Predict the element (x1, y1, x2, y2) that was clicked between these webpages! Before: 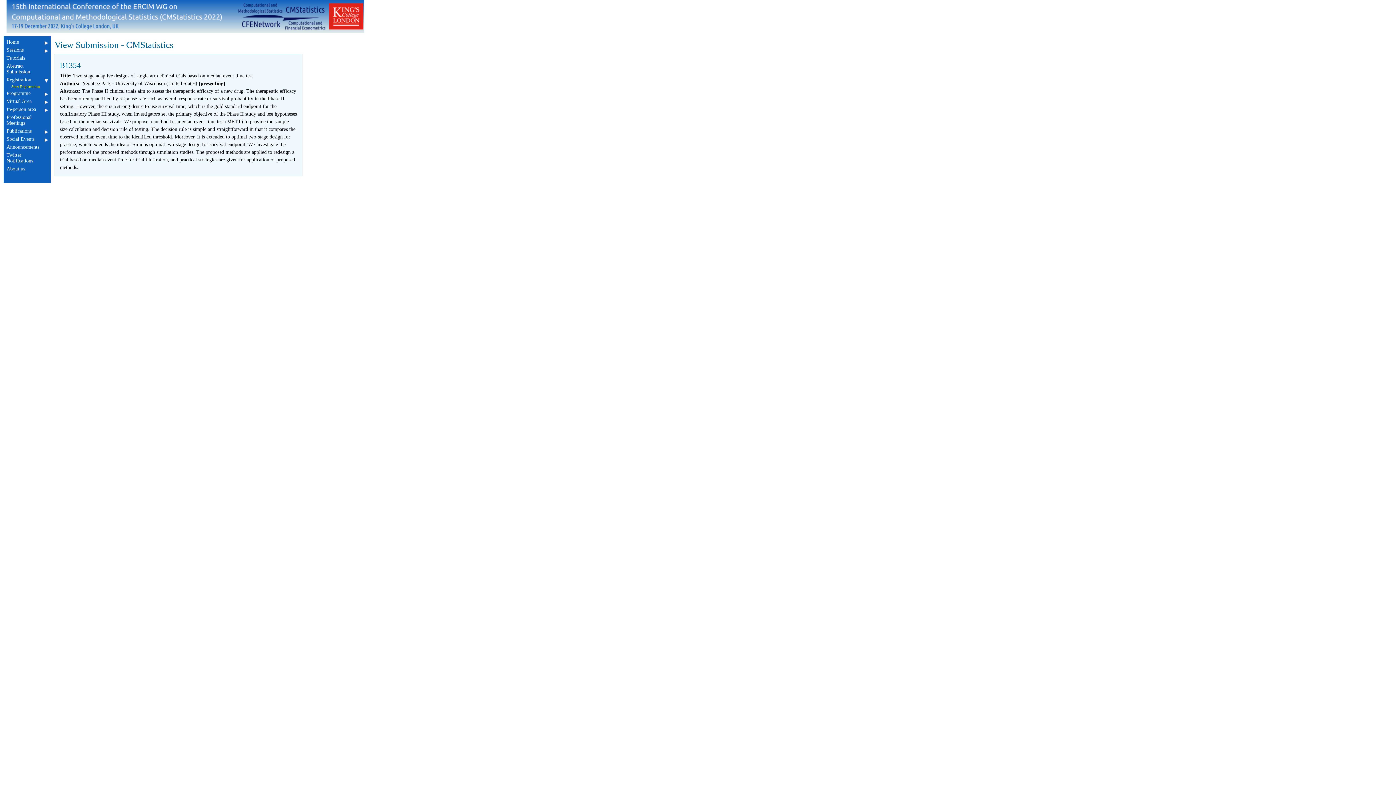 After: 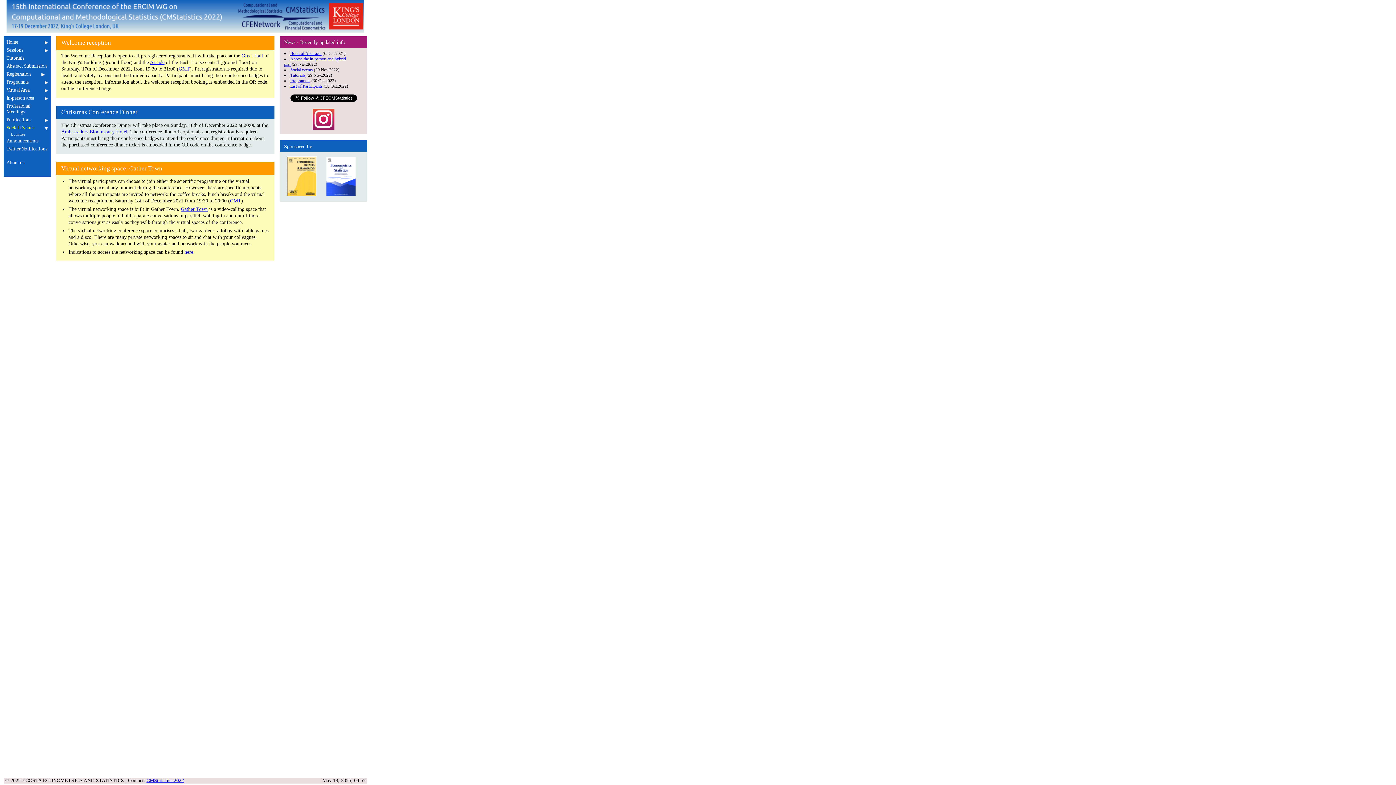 Action: bbox: (6, 136, 48, 142) label: Social Events
 